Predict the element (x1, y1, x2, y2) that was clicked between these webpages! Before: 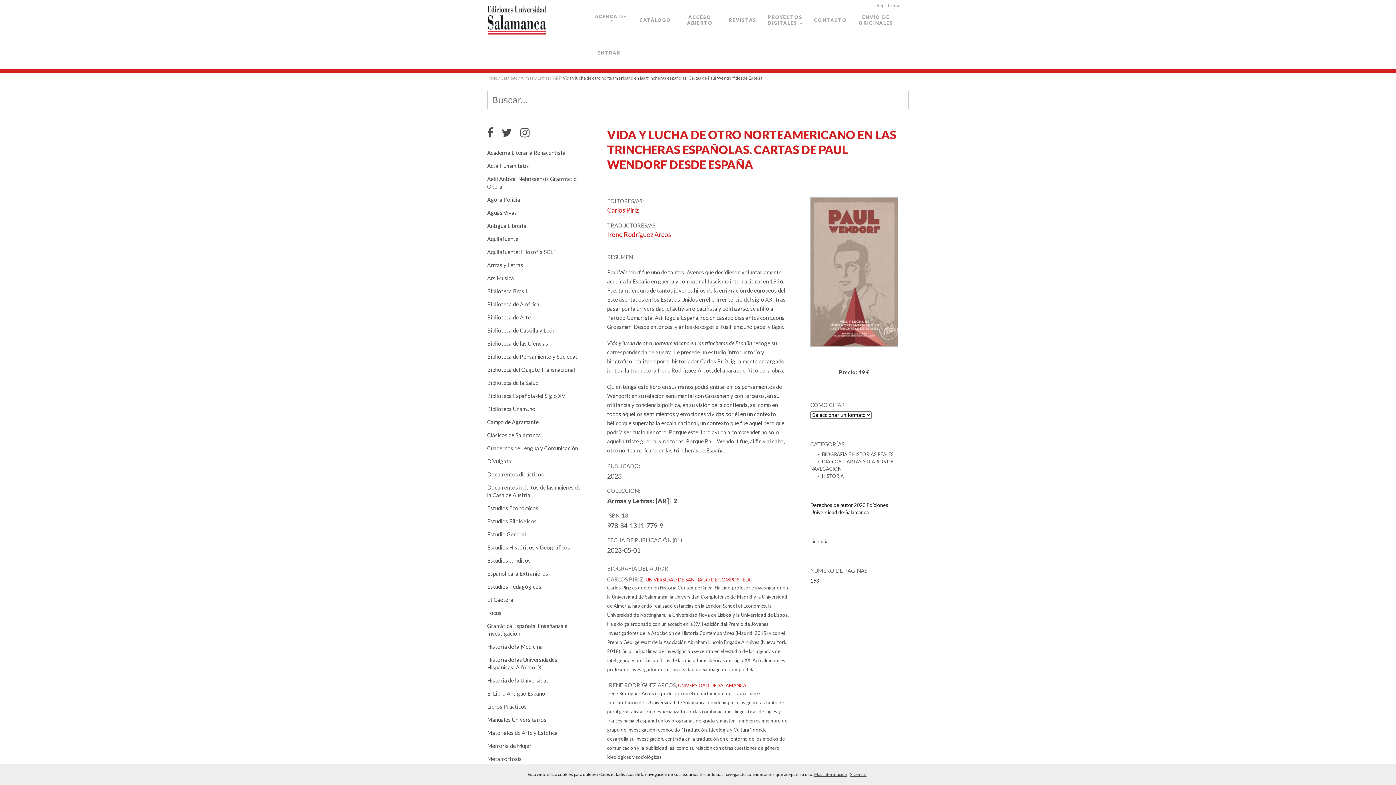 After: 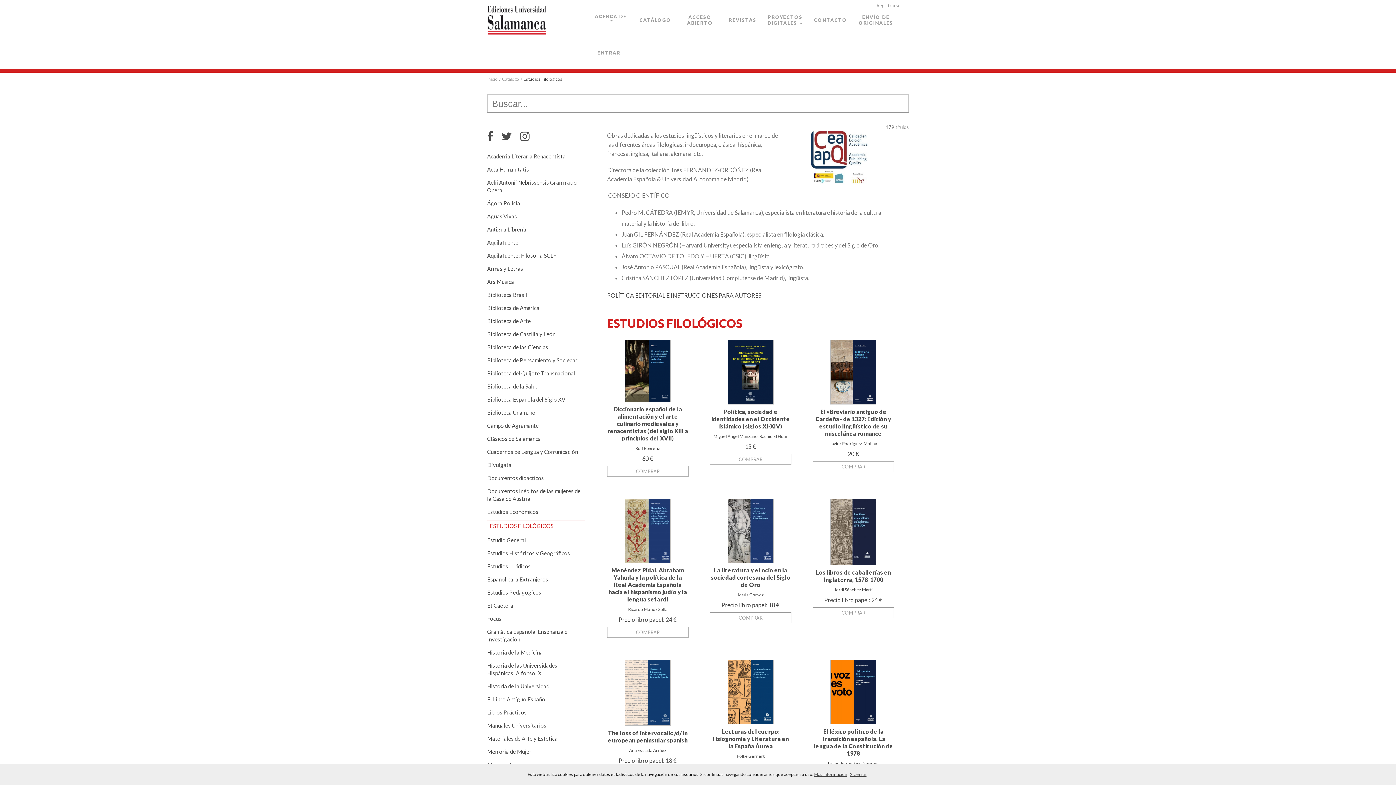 Action: label: Estudios Filológicos bbox: (487, 518, 536, 524)